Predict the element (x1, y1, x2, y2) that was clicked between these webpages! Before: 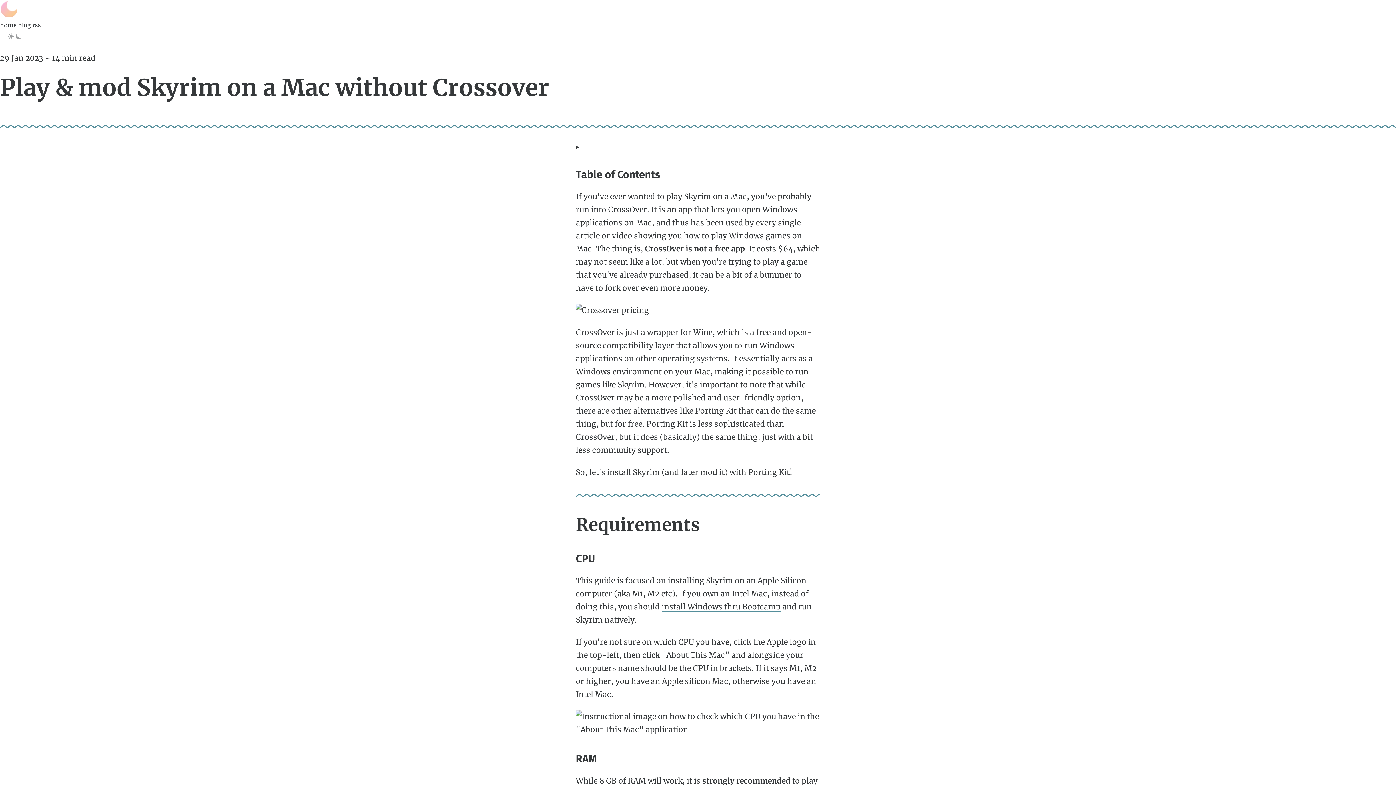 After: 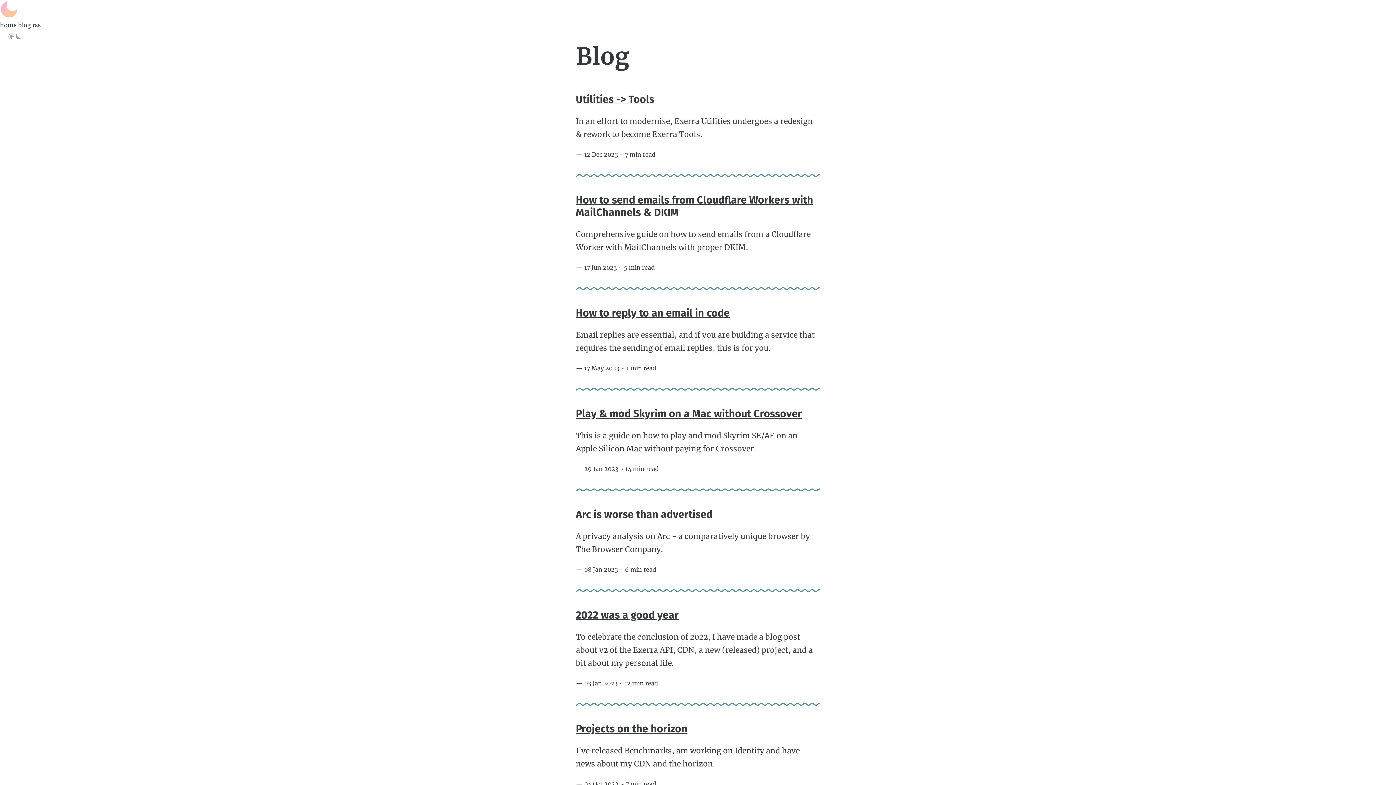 Action: label: blog bbox: (18, 21, 30, 28)